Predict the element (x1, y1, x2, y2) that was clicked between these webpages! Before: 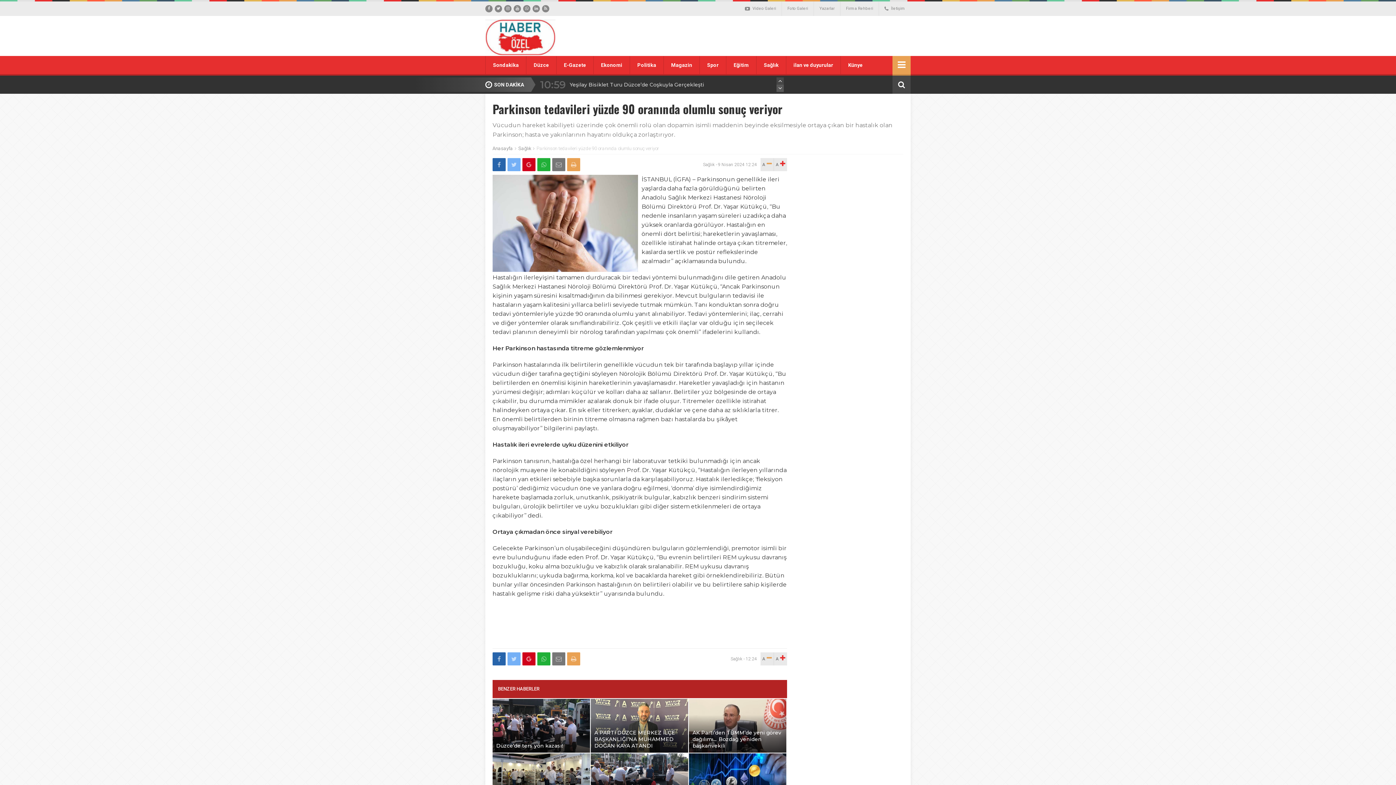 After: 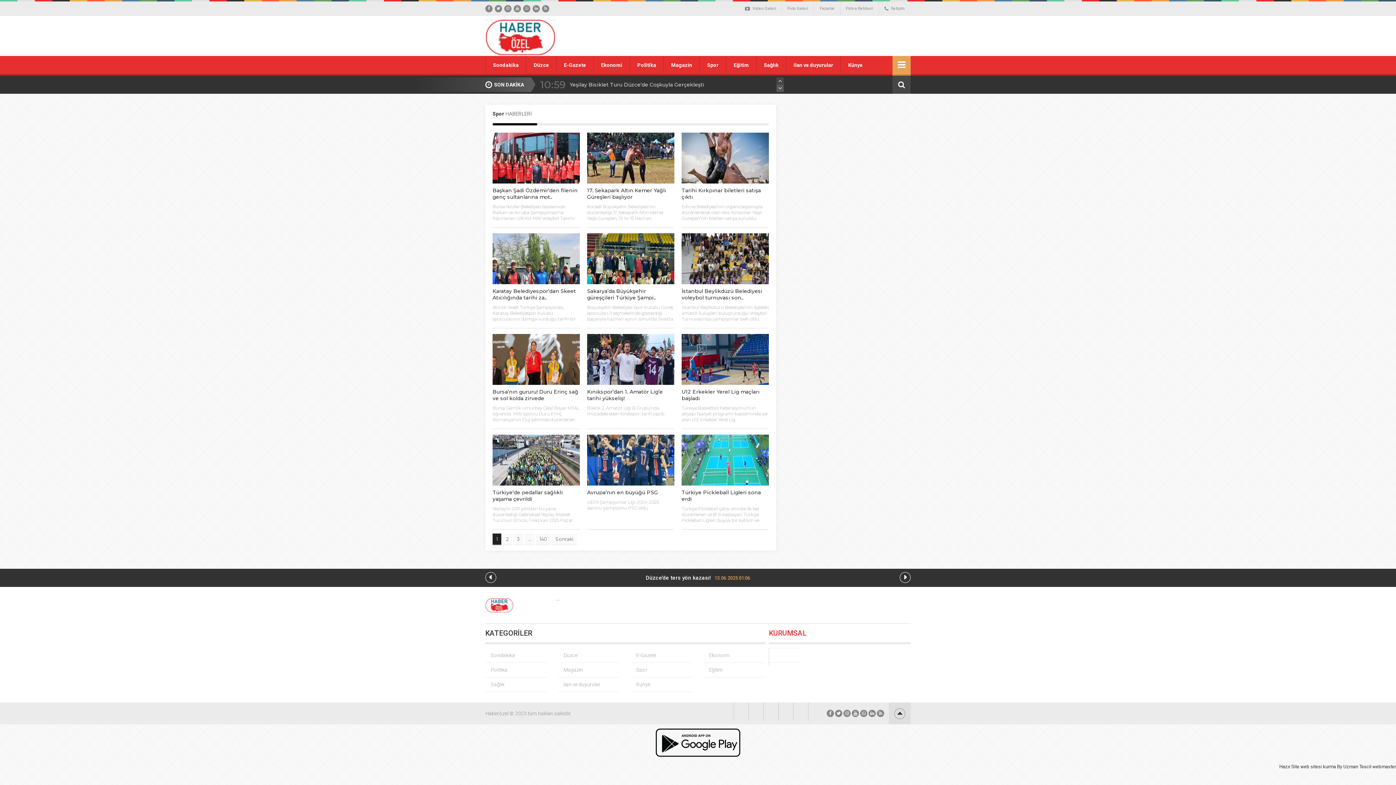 Action: label: Spor bbox: (700, 56, 726, 75)